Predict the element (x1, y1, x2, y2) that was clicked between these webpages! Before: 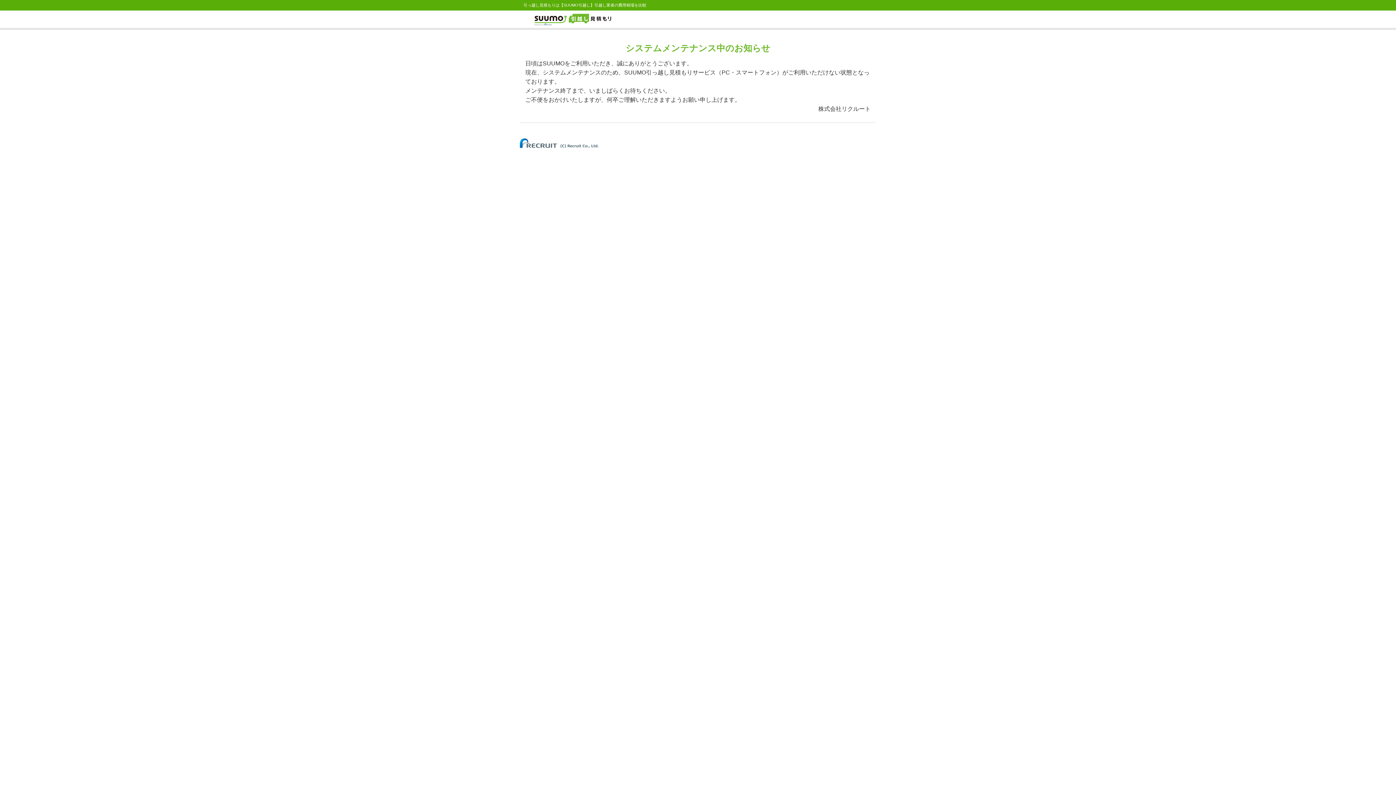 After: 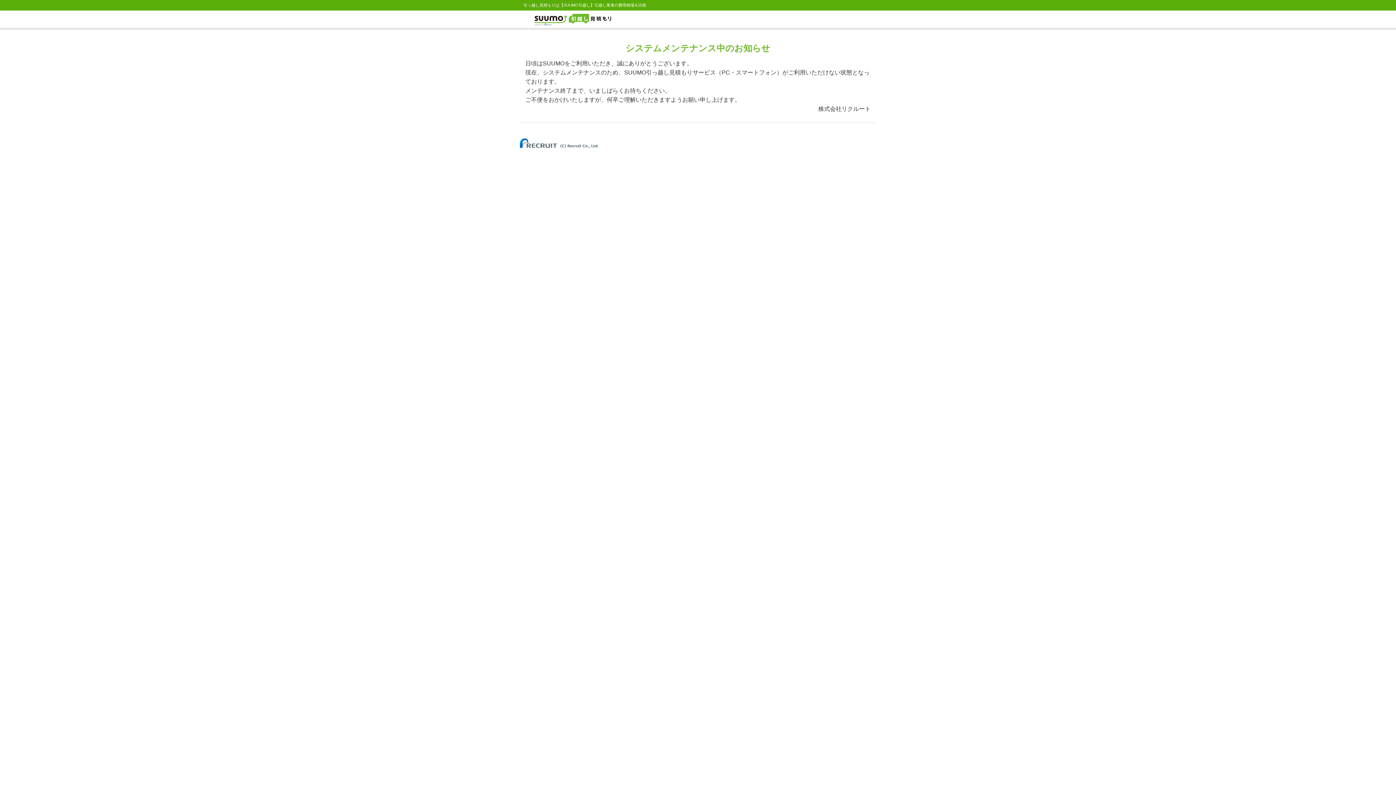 Action: bbox: (520, 140, 598, 144)